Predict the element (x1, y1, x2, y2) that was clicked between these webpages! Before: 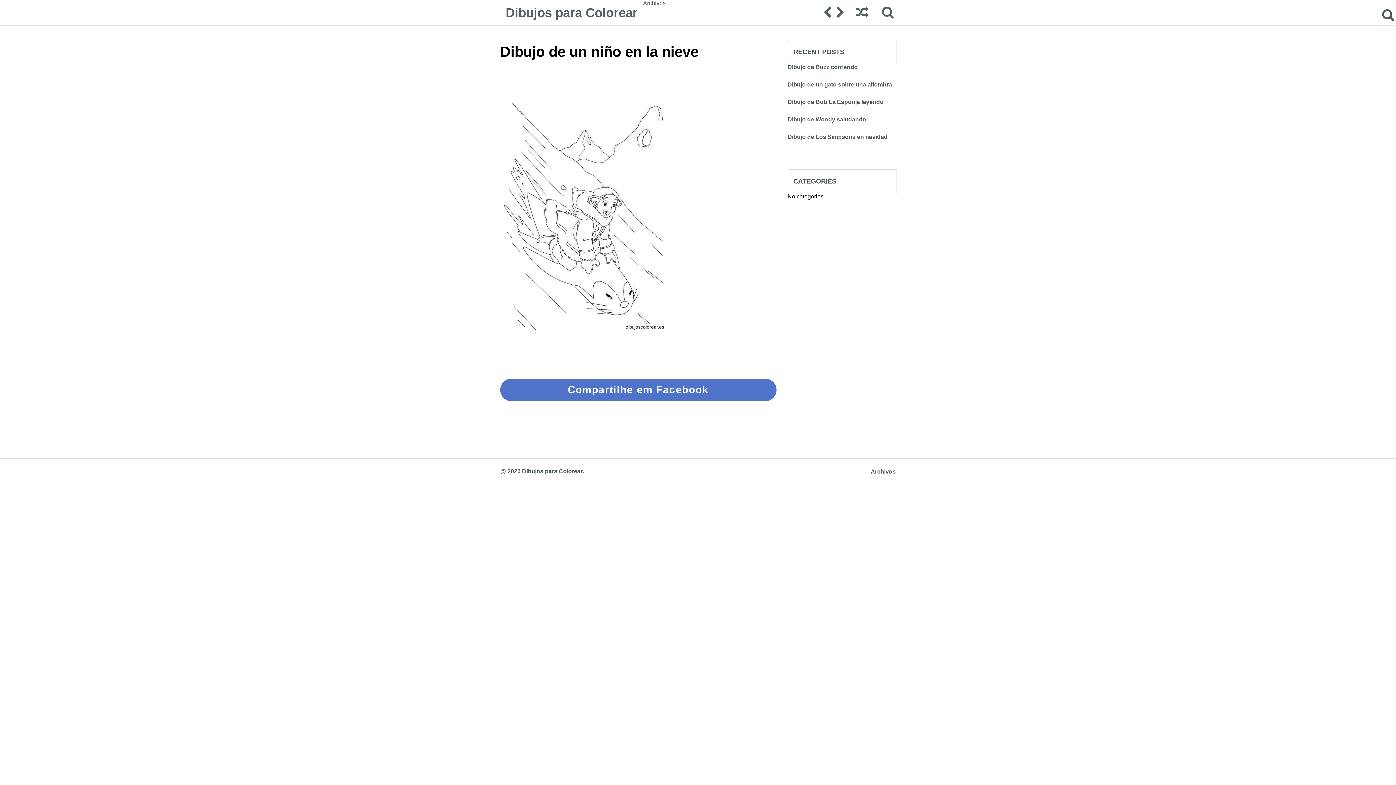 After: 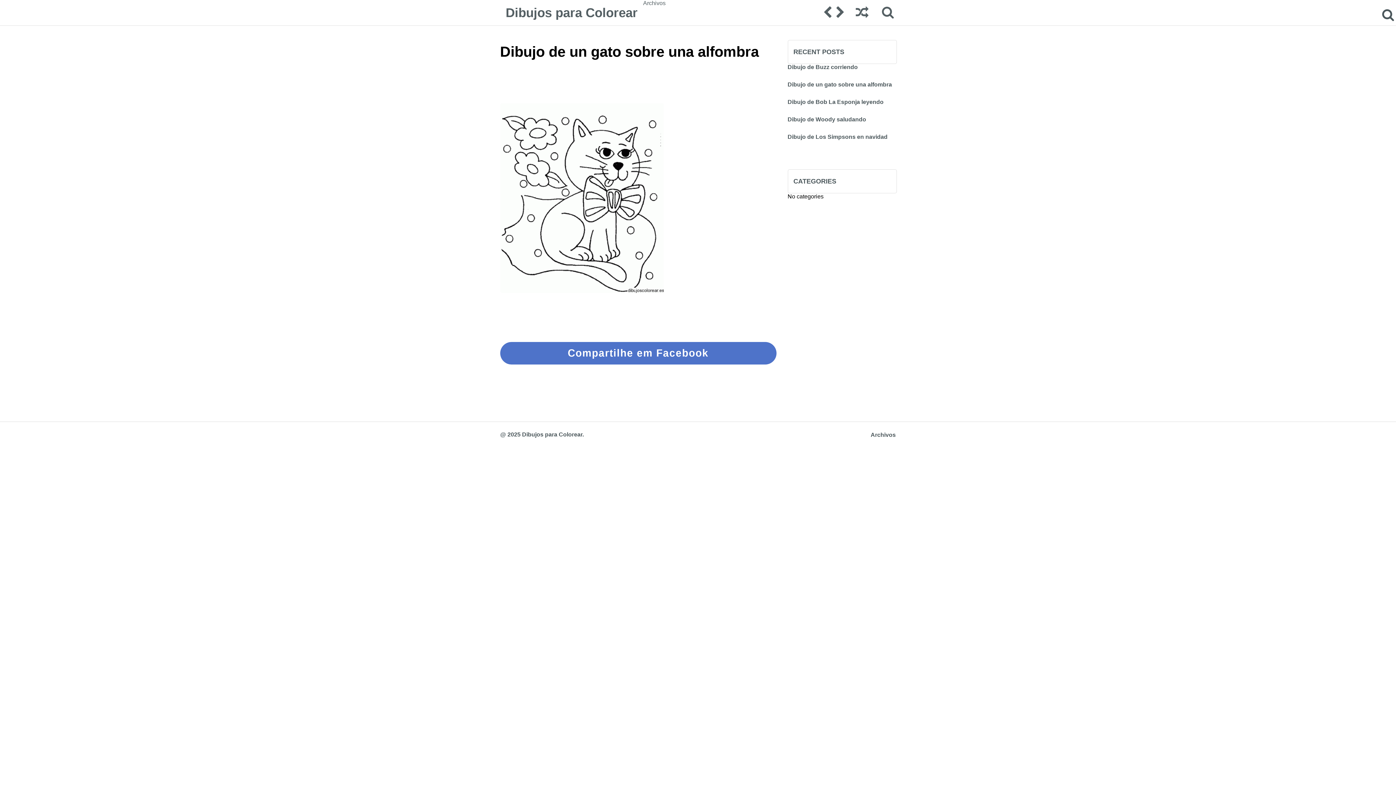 Action: label: Dibujo de un gato sobre una alfombra bbox: (787, 81, 896, 98)